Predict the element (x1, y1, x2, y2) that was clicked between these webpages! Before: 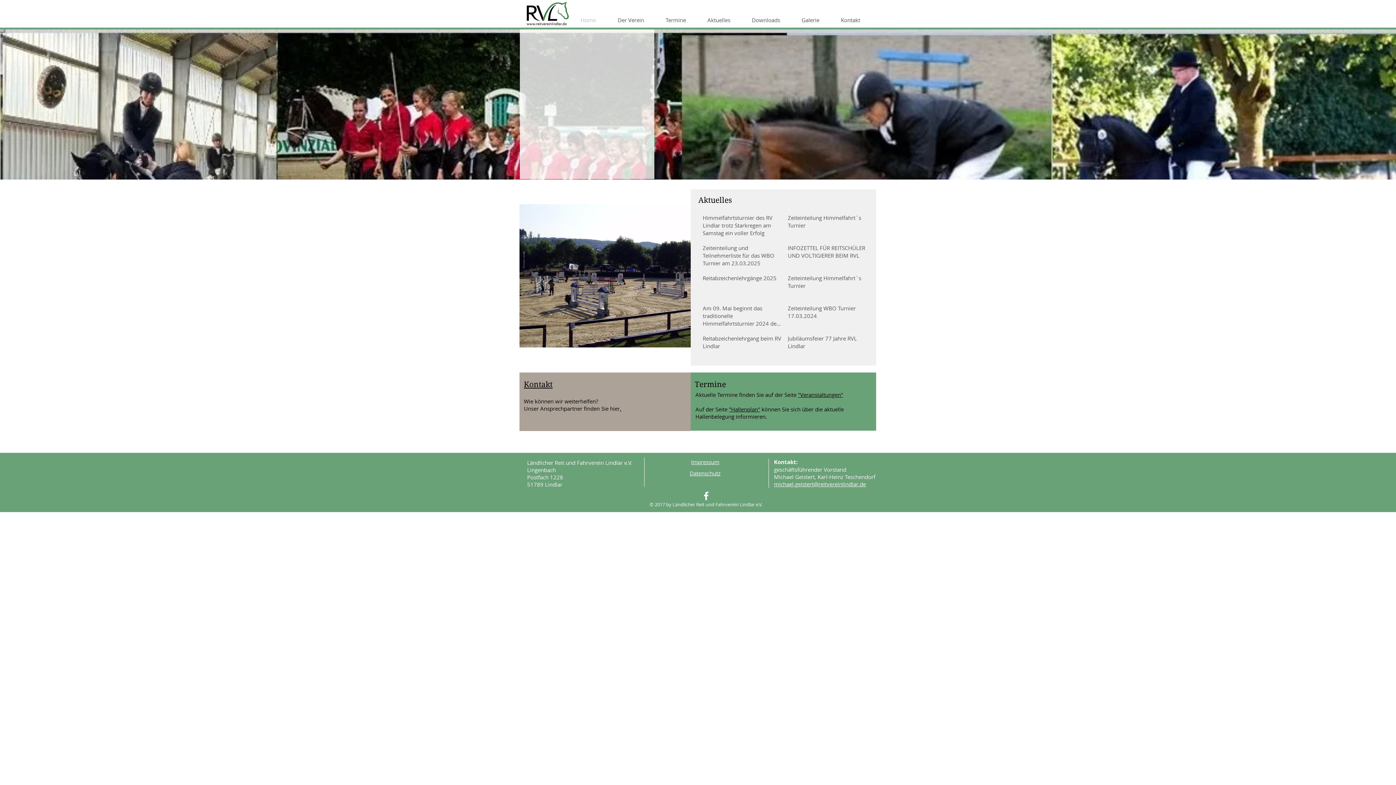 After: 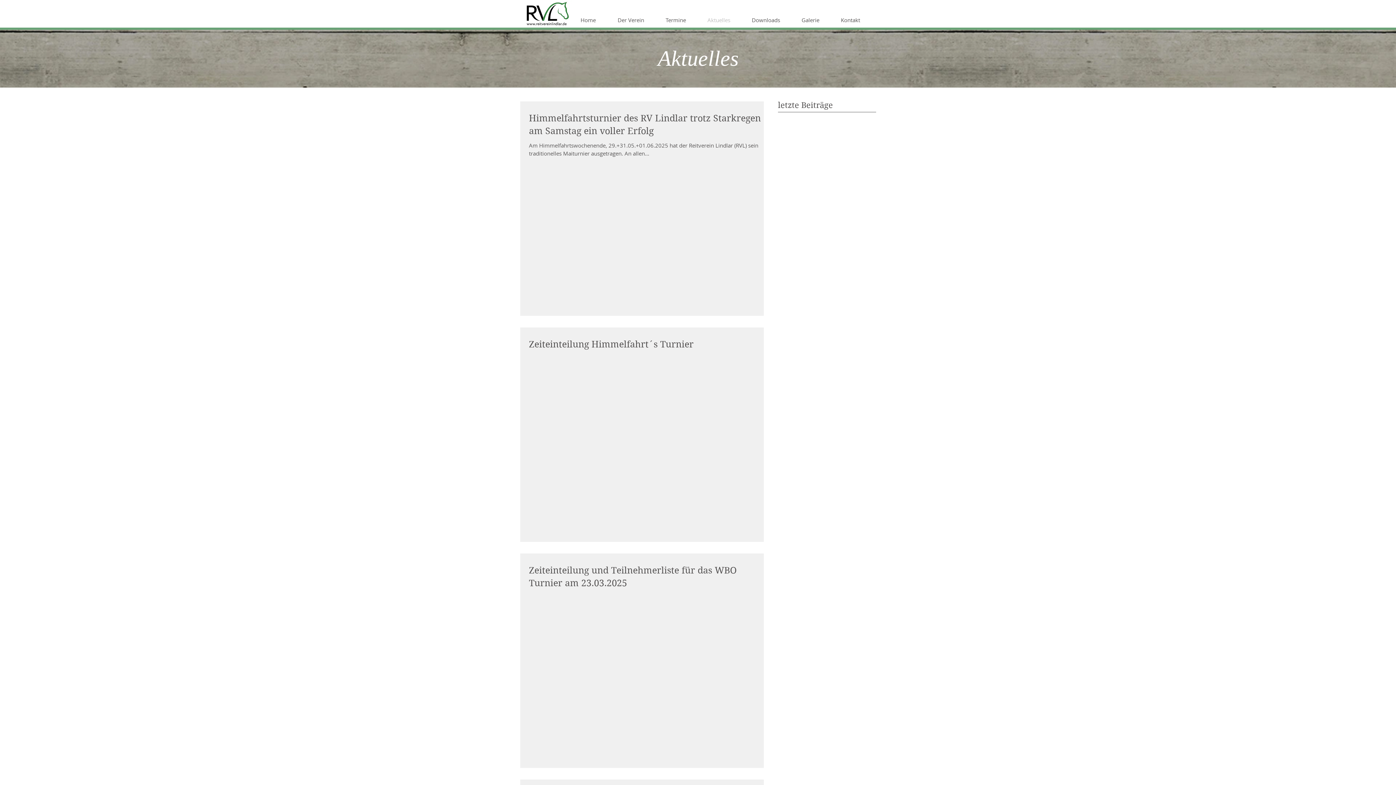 Action: label: Aktuelles bbox: (702, 14, 746, 25)